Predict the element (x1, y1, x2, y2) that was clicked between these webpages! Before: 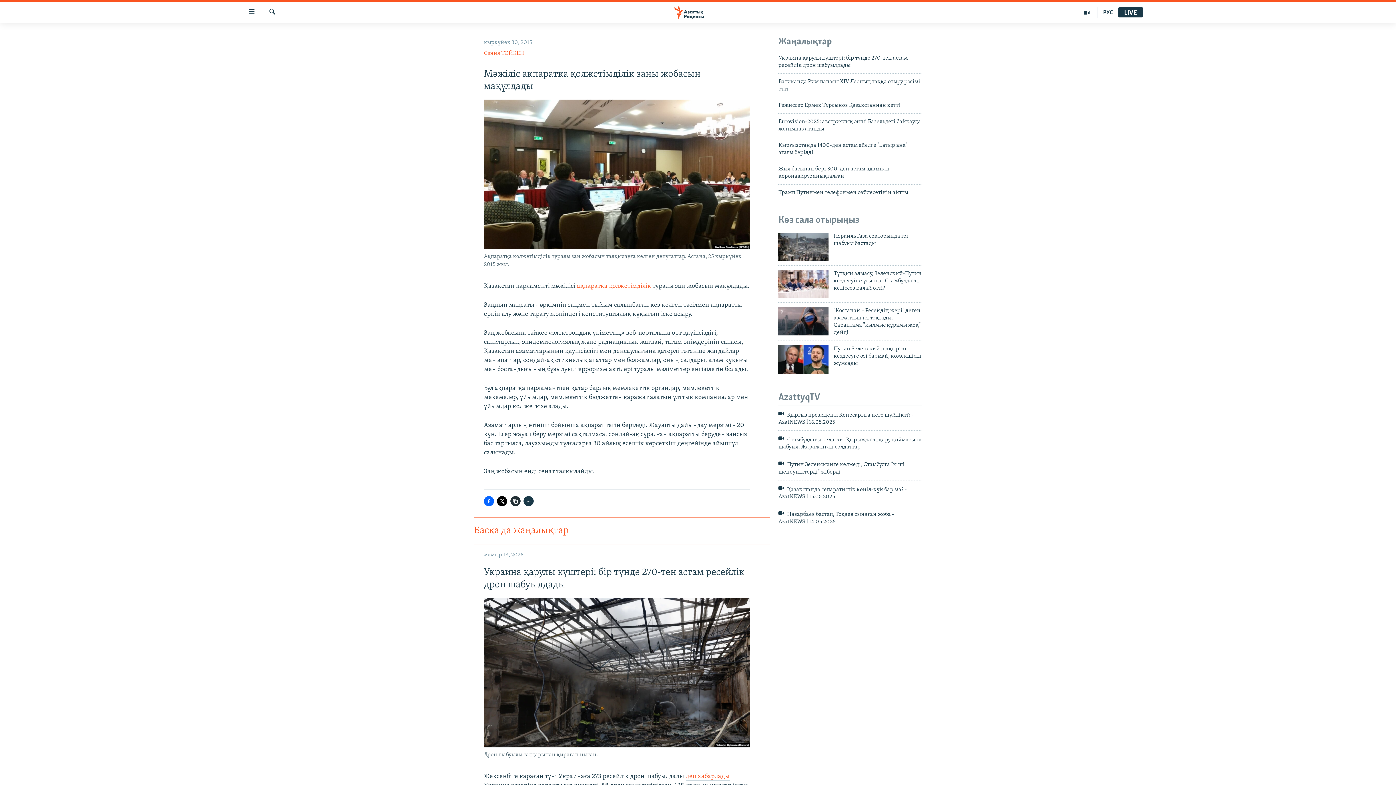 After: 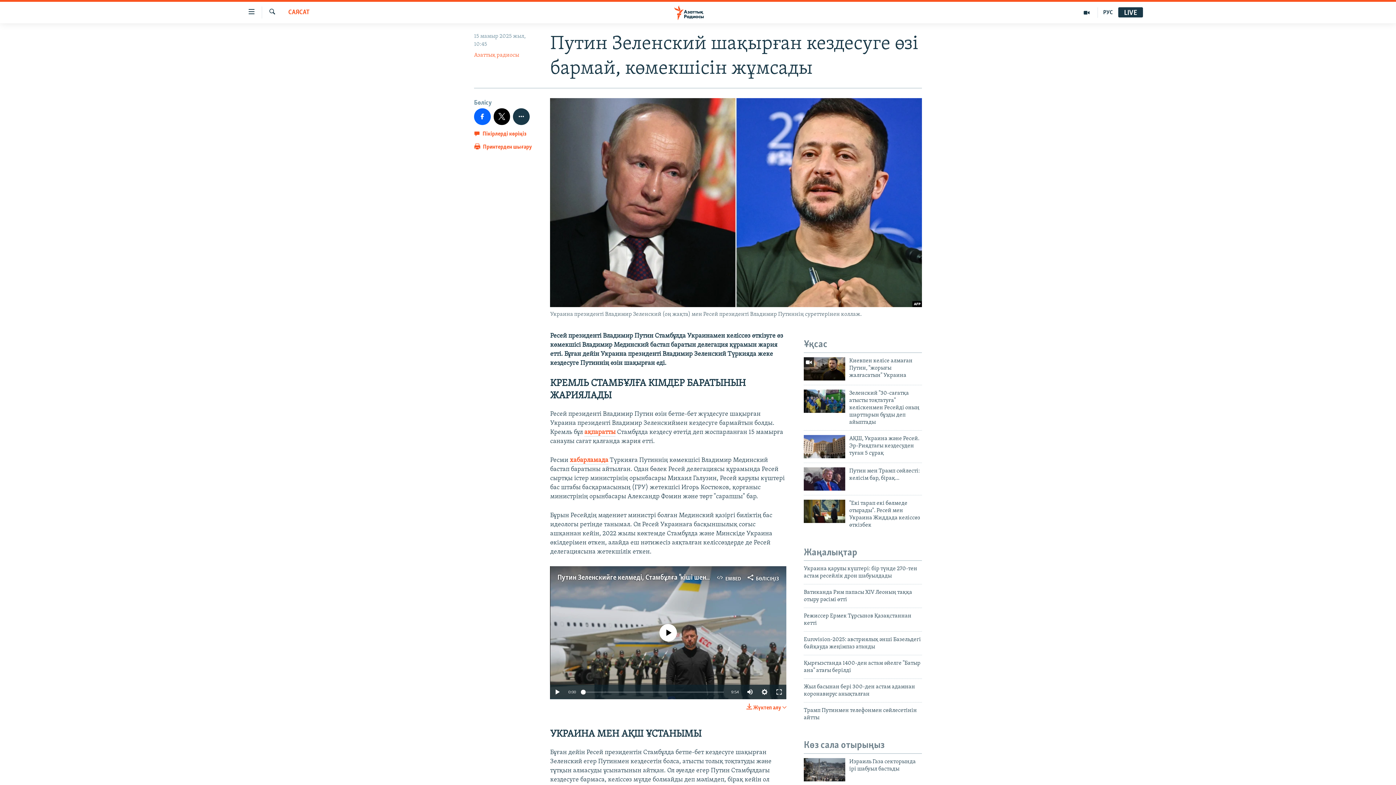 Action: bbox: (778, 345, 828, 373)